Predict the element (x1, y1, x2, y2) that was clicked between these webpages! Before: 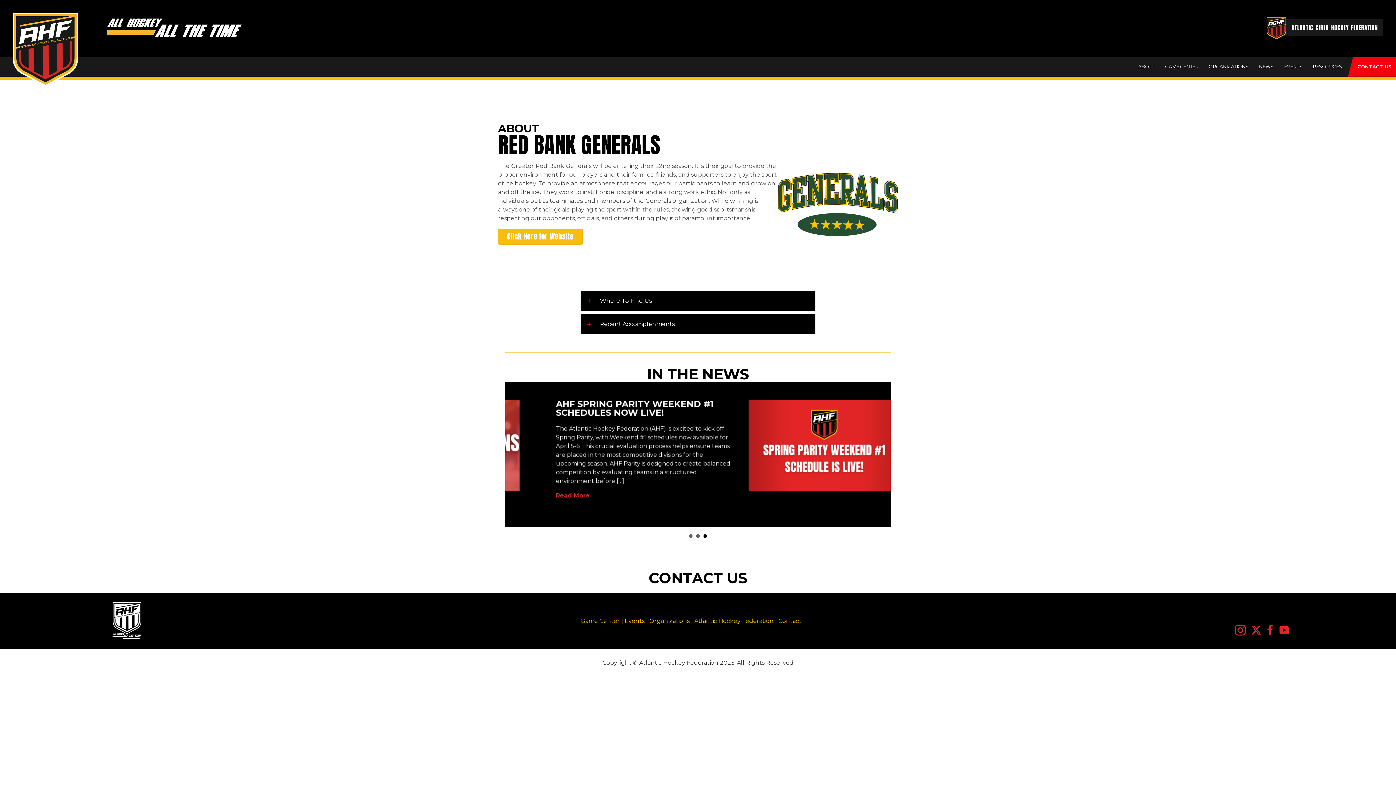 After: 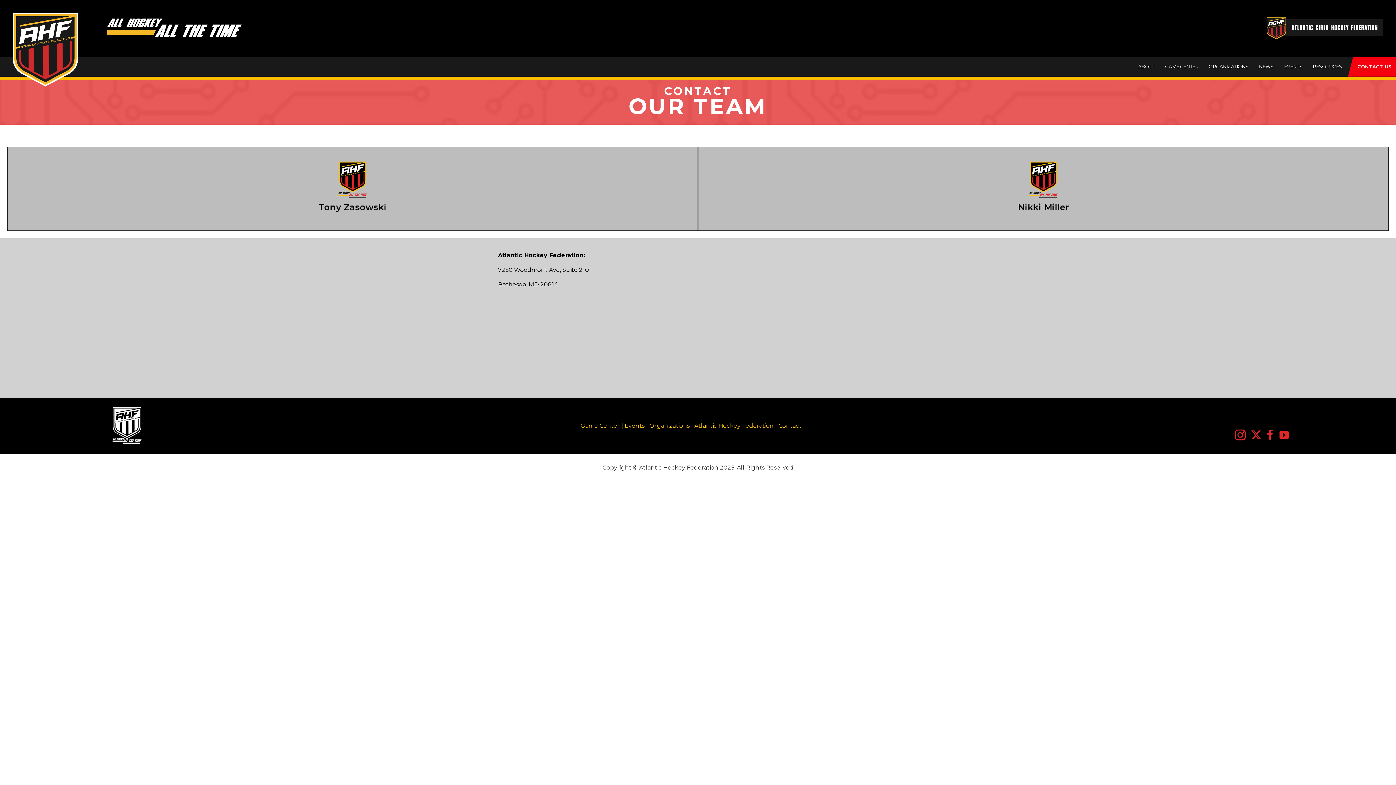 Action: label: CONTACT US bbox: (1348, 56, 1396, 76)